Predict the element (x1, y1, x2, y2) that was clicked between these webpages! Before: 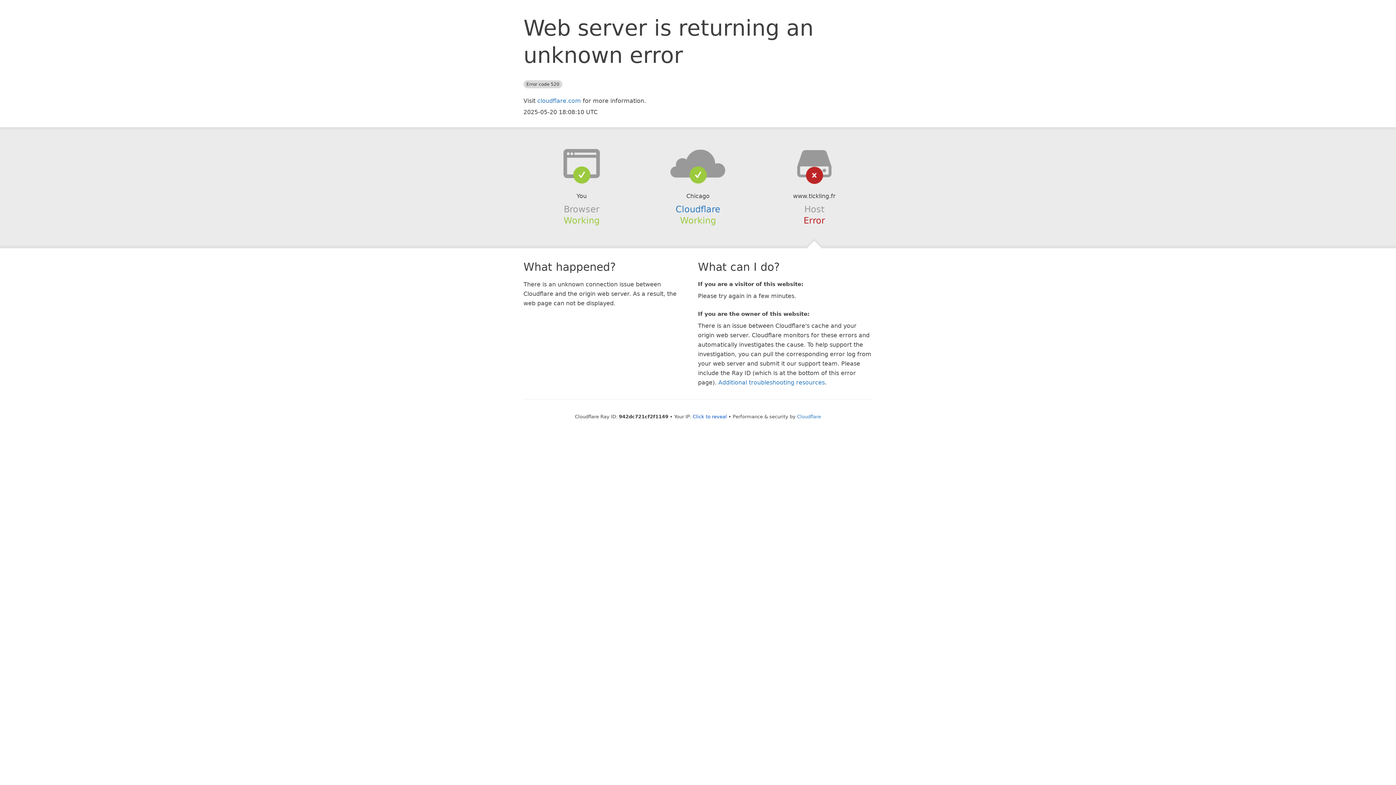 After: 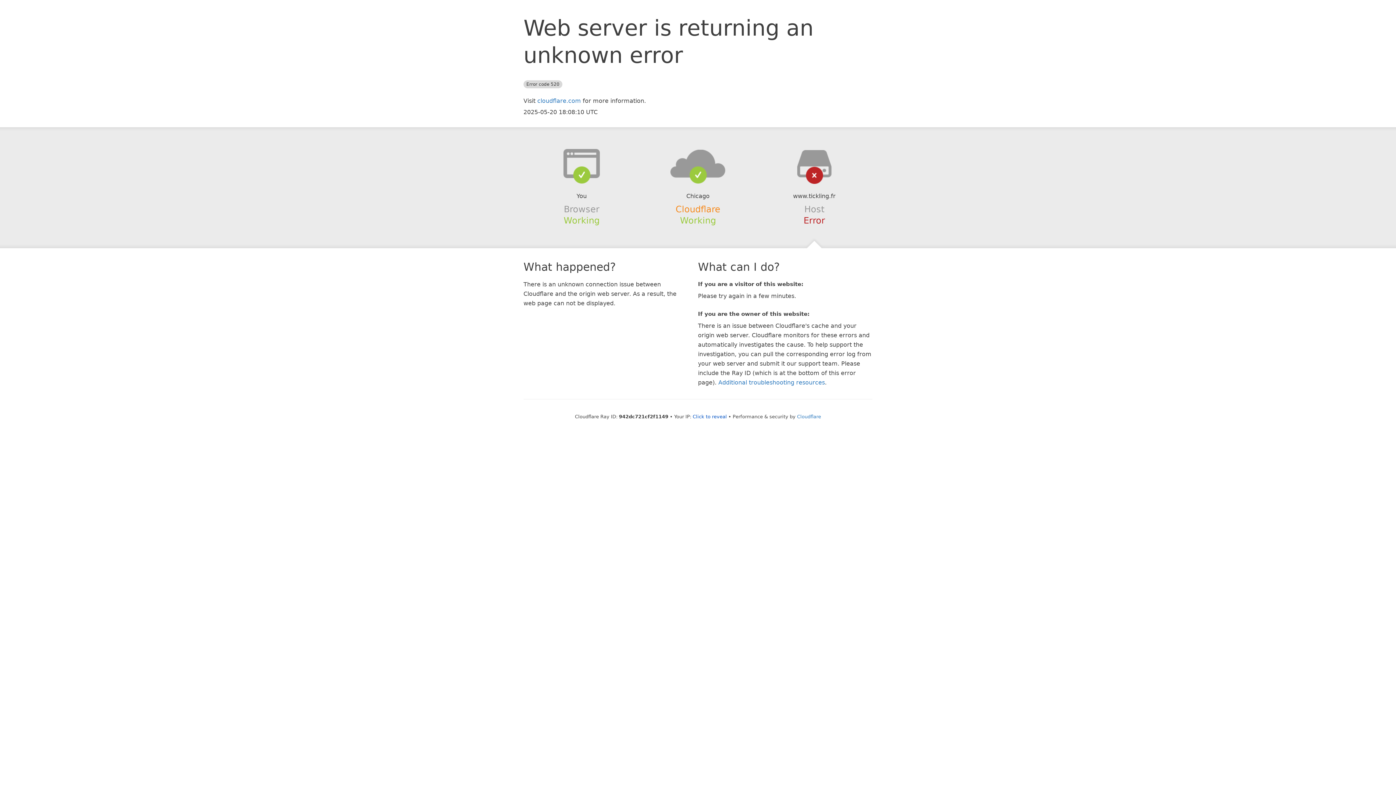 Action: bbox: (675, 204, 720, 214) label: Cloudflare